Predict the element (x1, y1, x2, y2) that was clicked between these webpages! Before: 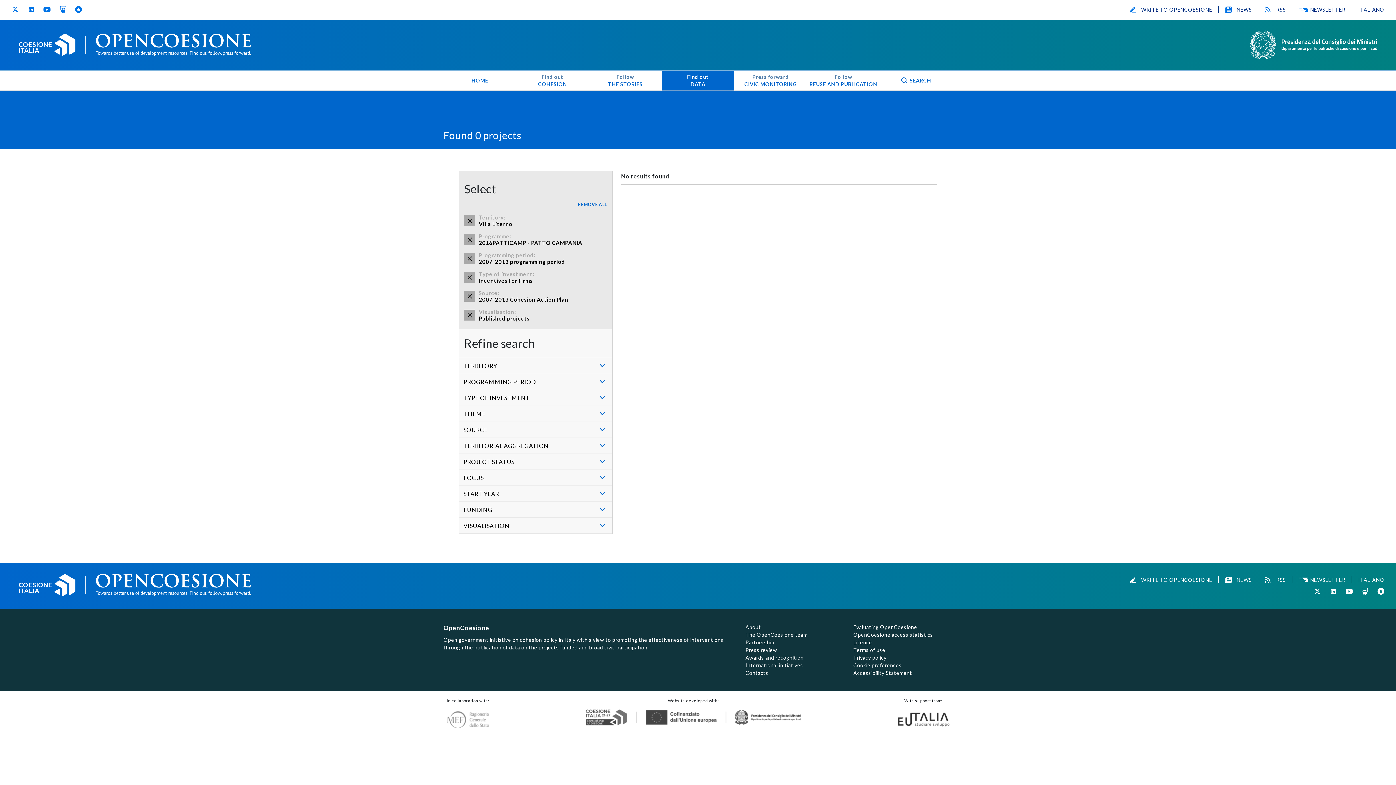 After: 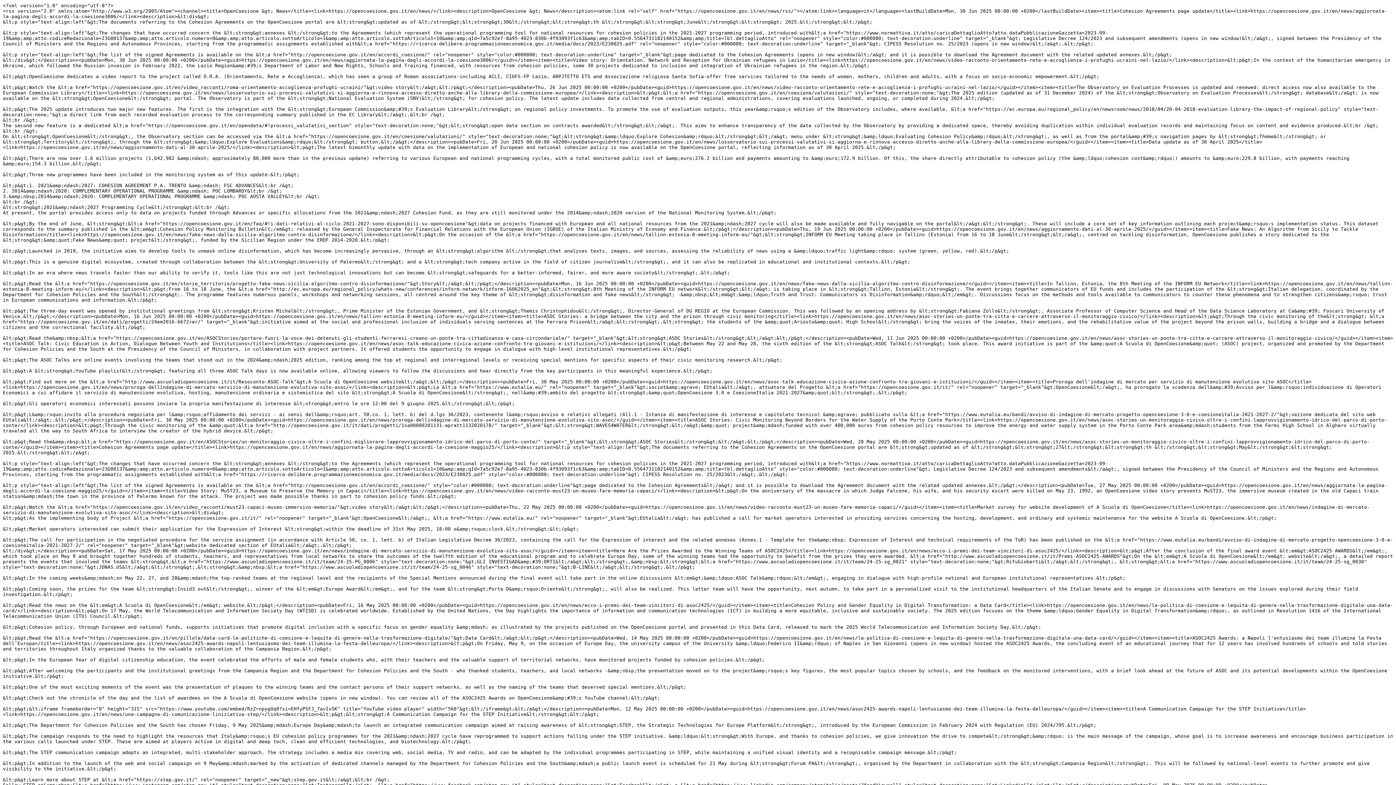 Action: bbox: (1264, 6, 1286, 12) label: RSS